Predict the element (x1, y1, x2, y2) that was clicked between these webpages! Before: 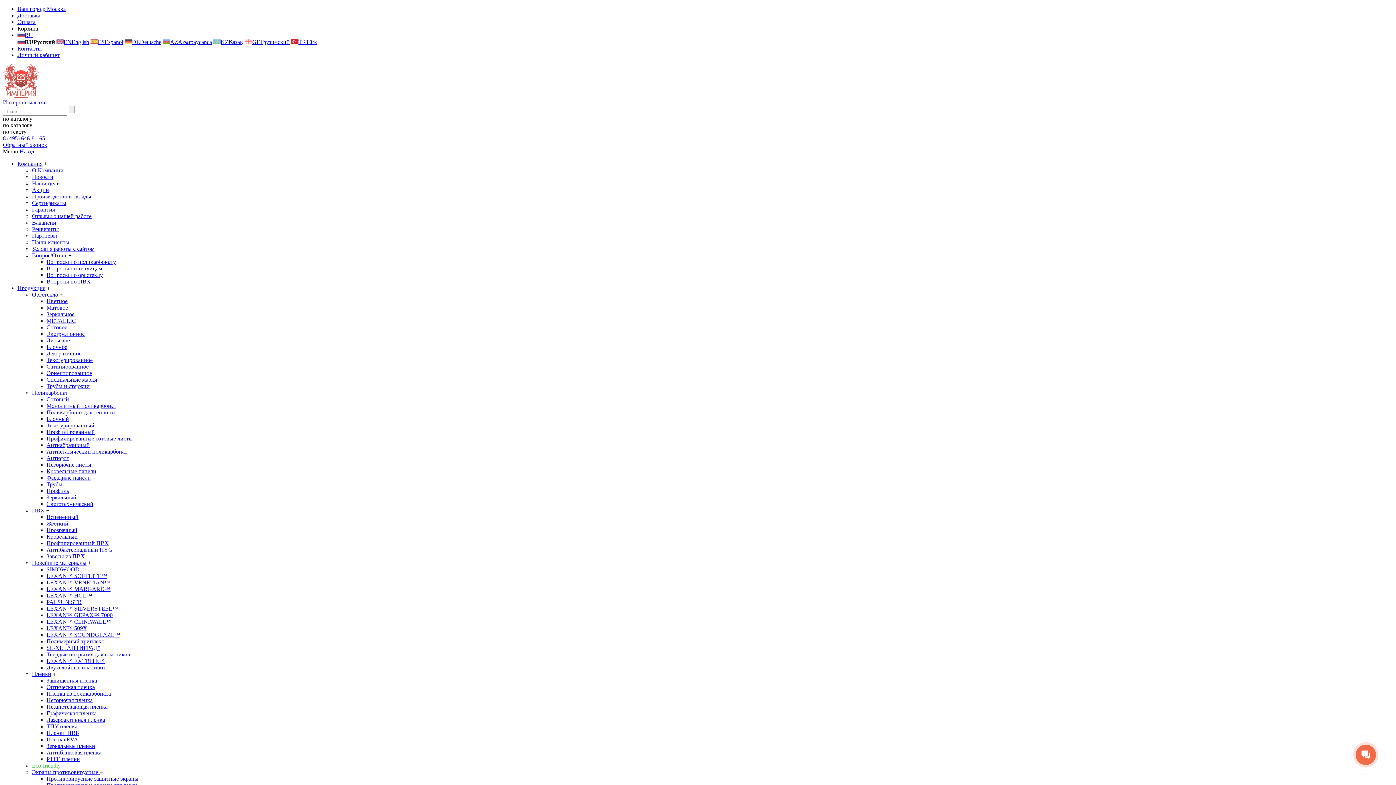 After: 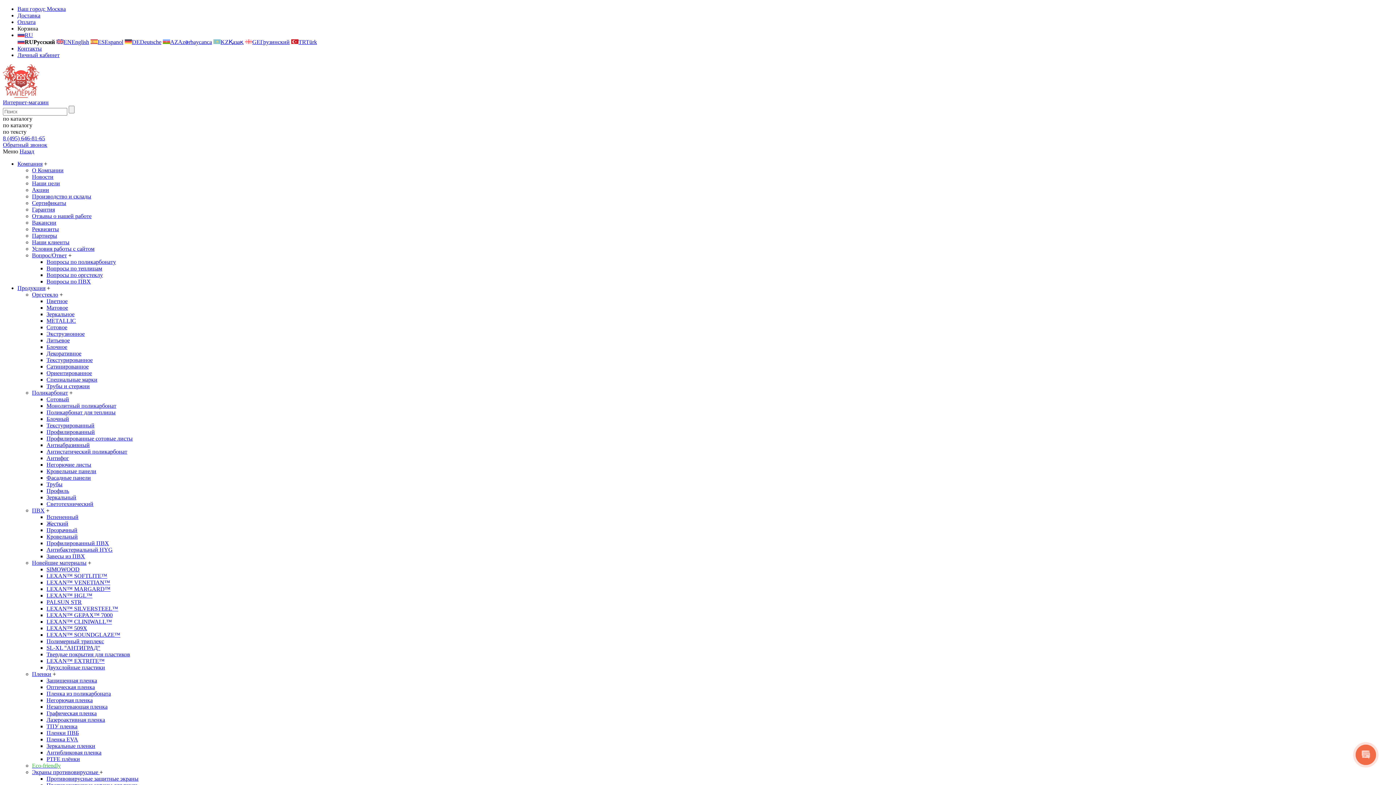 Action: label: Пленка из поликарбоната bbox: (46, 690, 110, 697)